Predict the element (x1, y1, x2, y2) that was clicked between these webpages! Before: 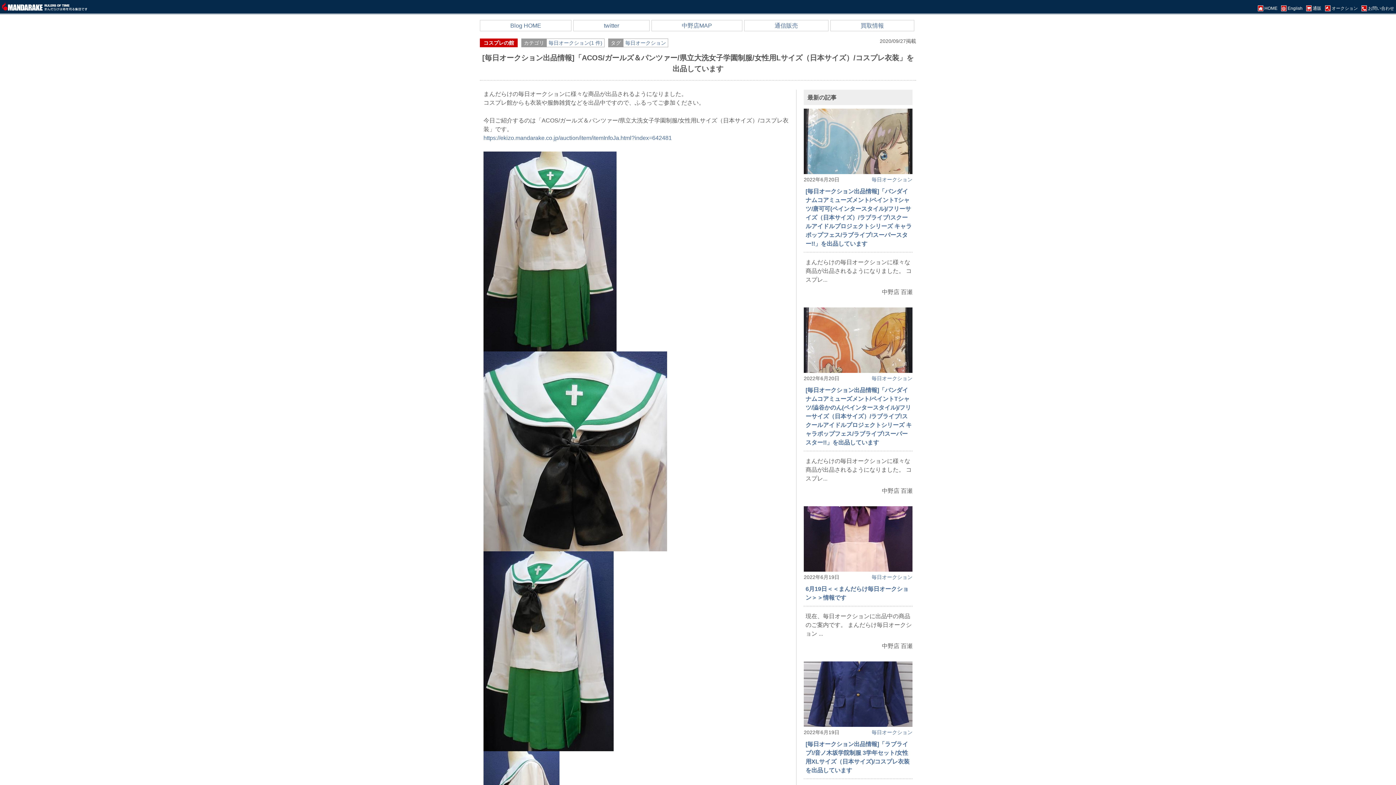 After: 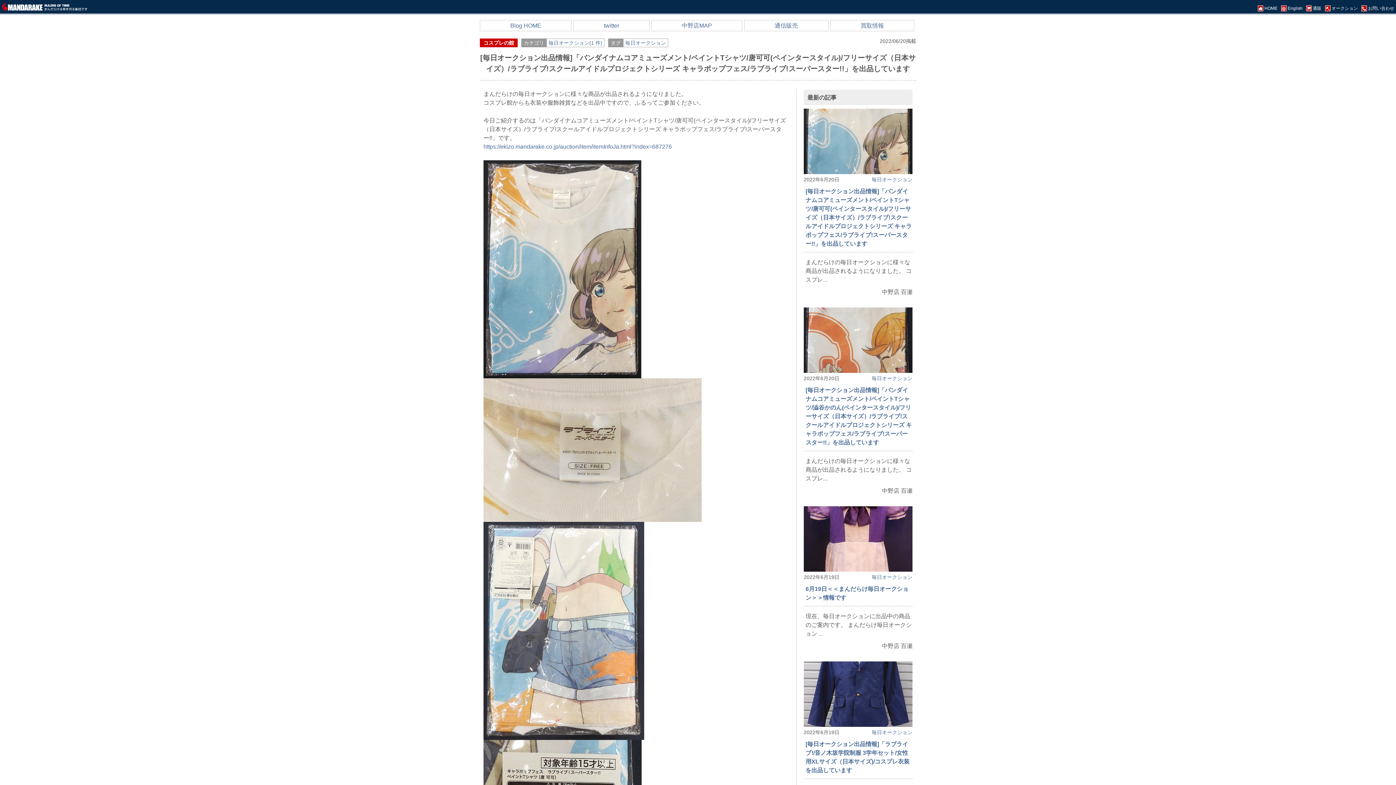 Action: bbox: (804, 108, 912, 174)